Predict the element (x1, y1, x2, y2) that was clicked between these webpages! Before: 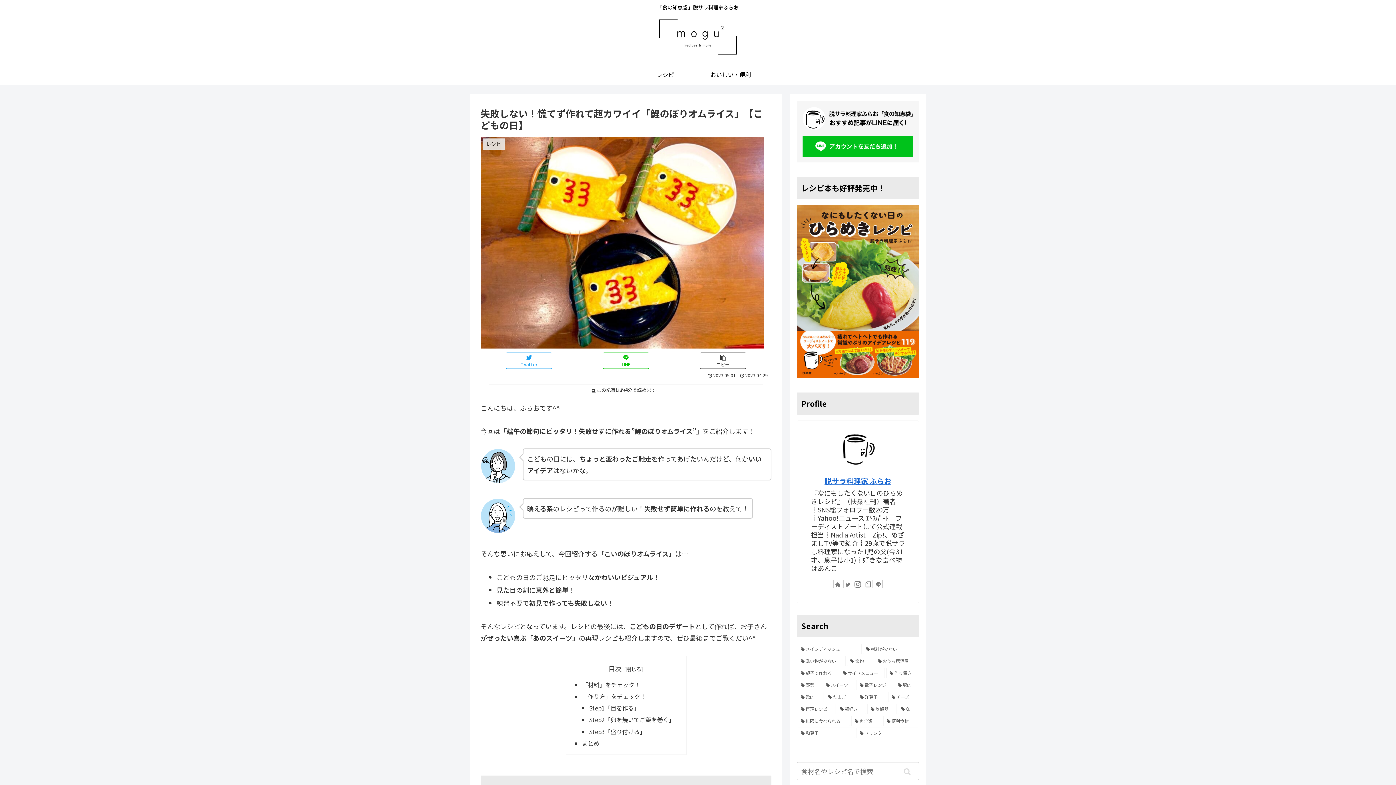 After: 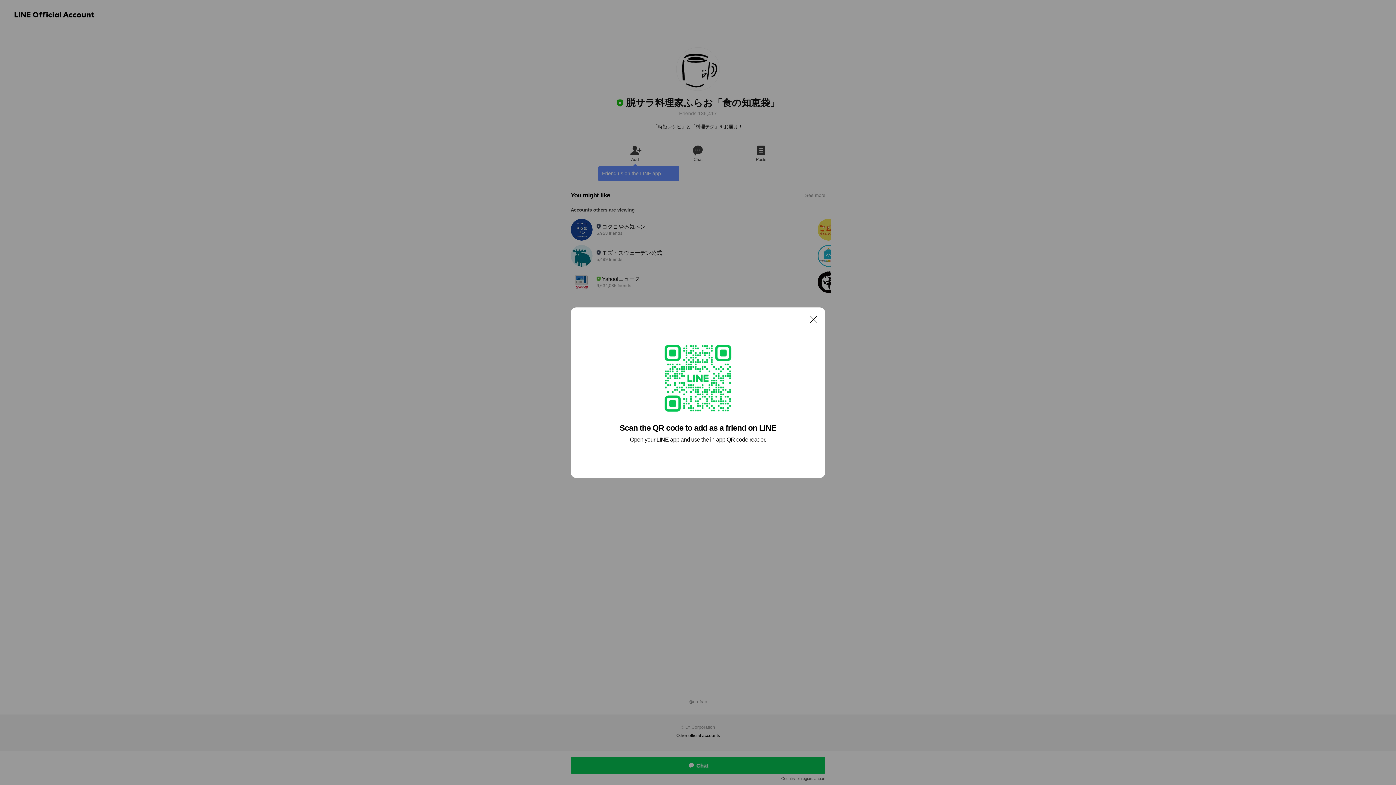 Action: bbox: (797, 154, 919, 164)